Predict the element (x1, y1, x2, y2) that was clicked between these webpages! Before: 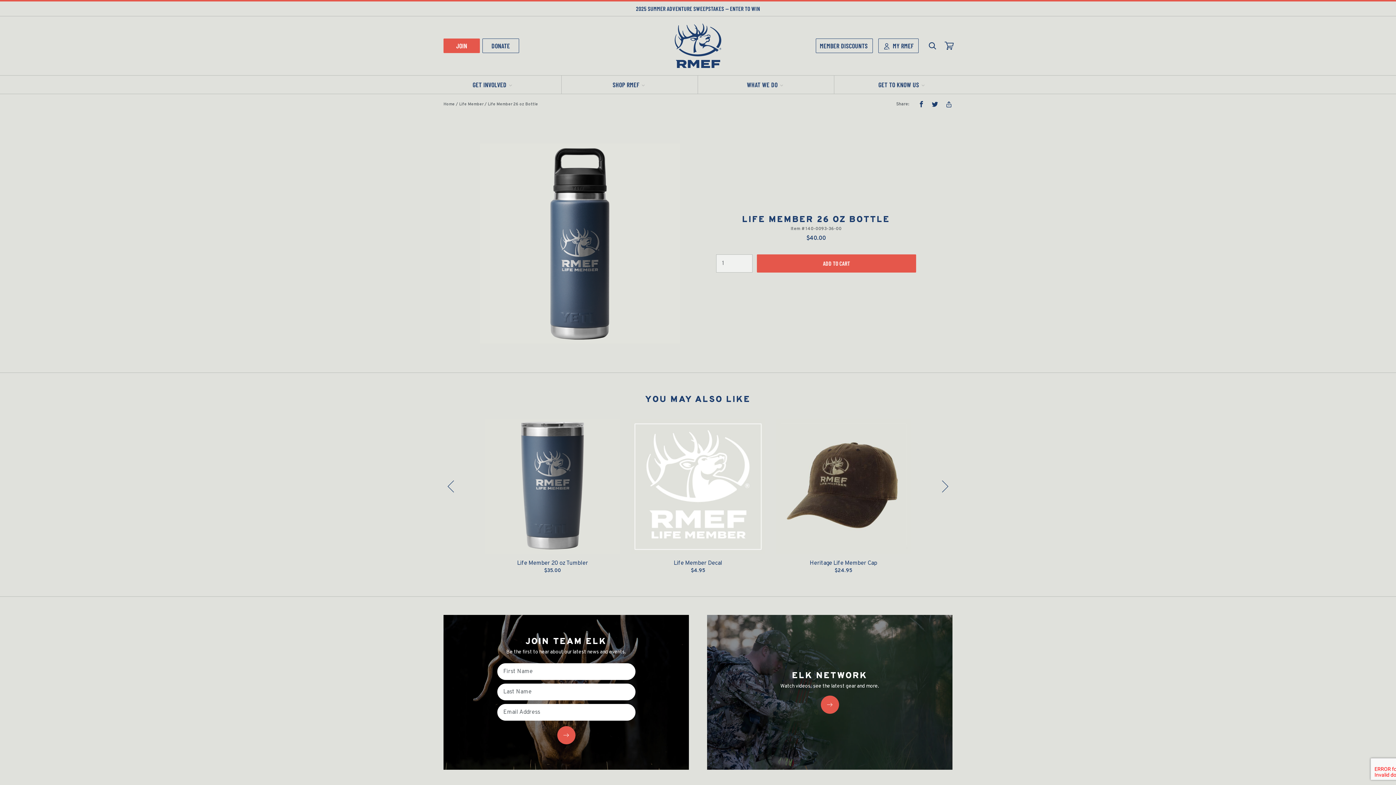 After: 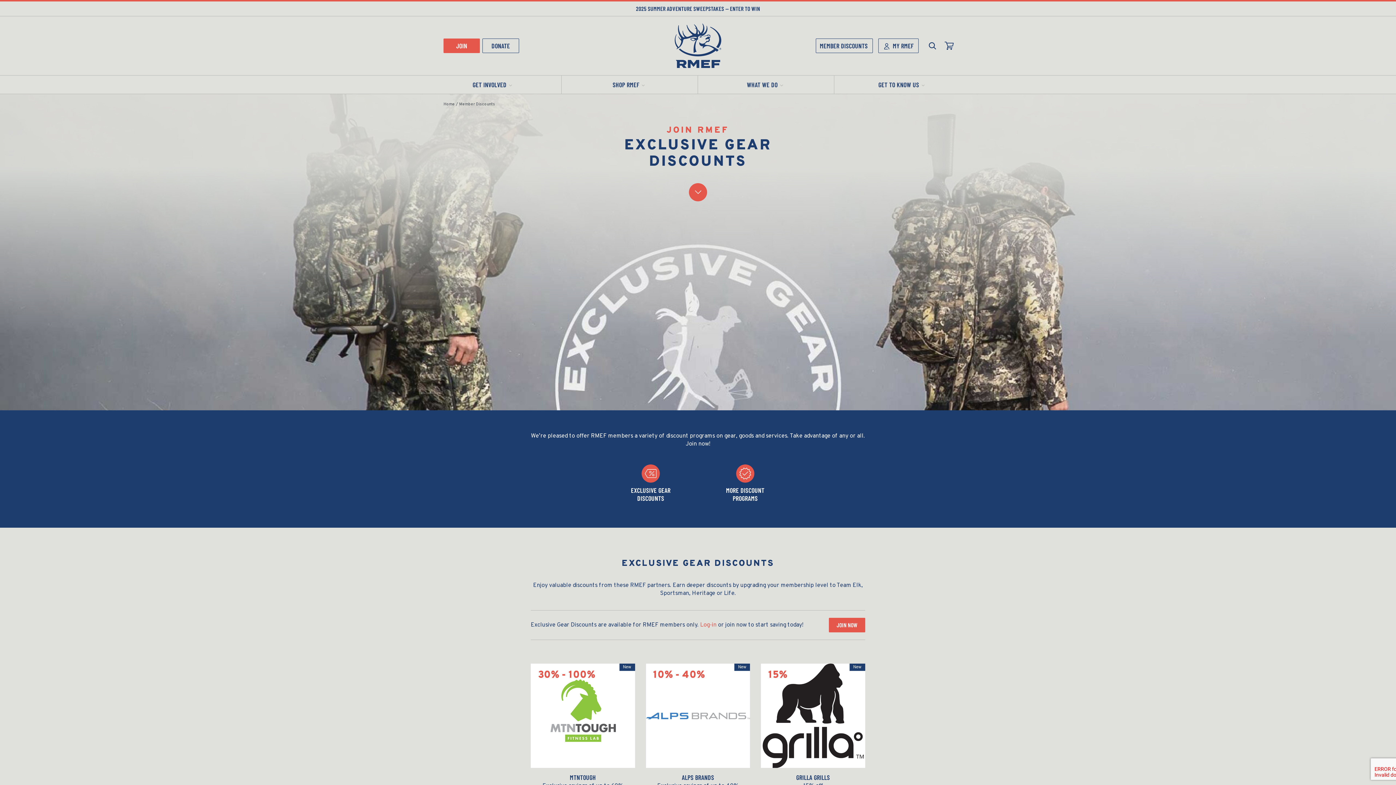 Action: label: MEMBER DISCOUNTS bbox: (815, 38, 873, 53)